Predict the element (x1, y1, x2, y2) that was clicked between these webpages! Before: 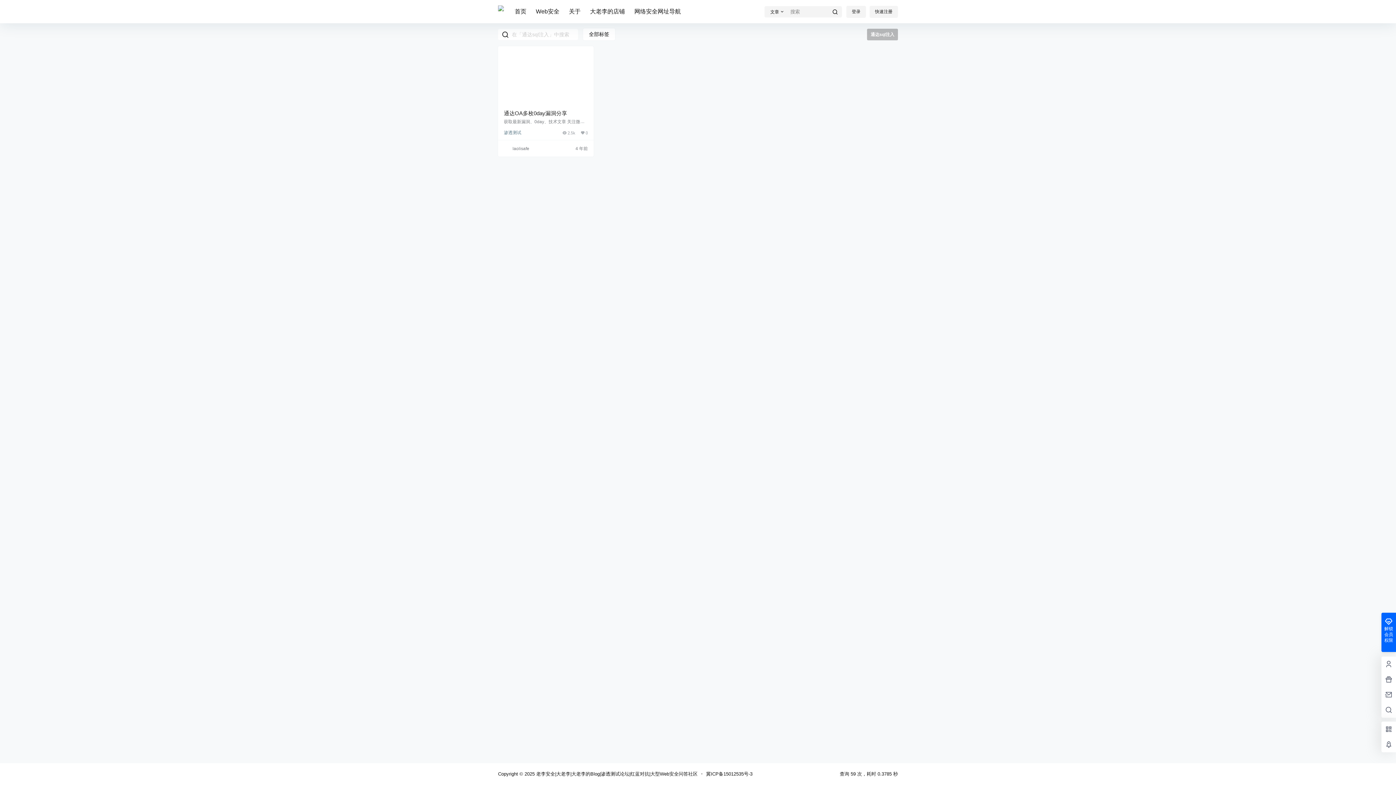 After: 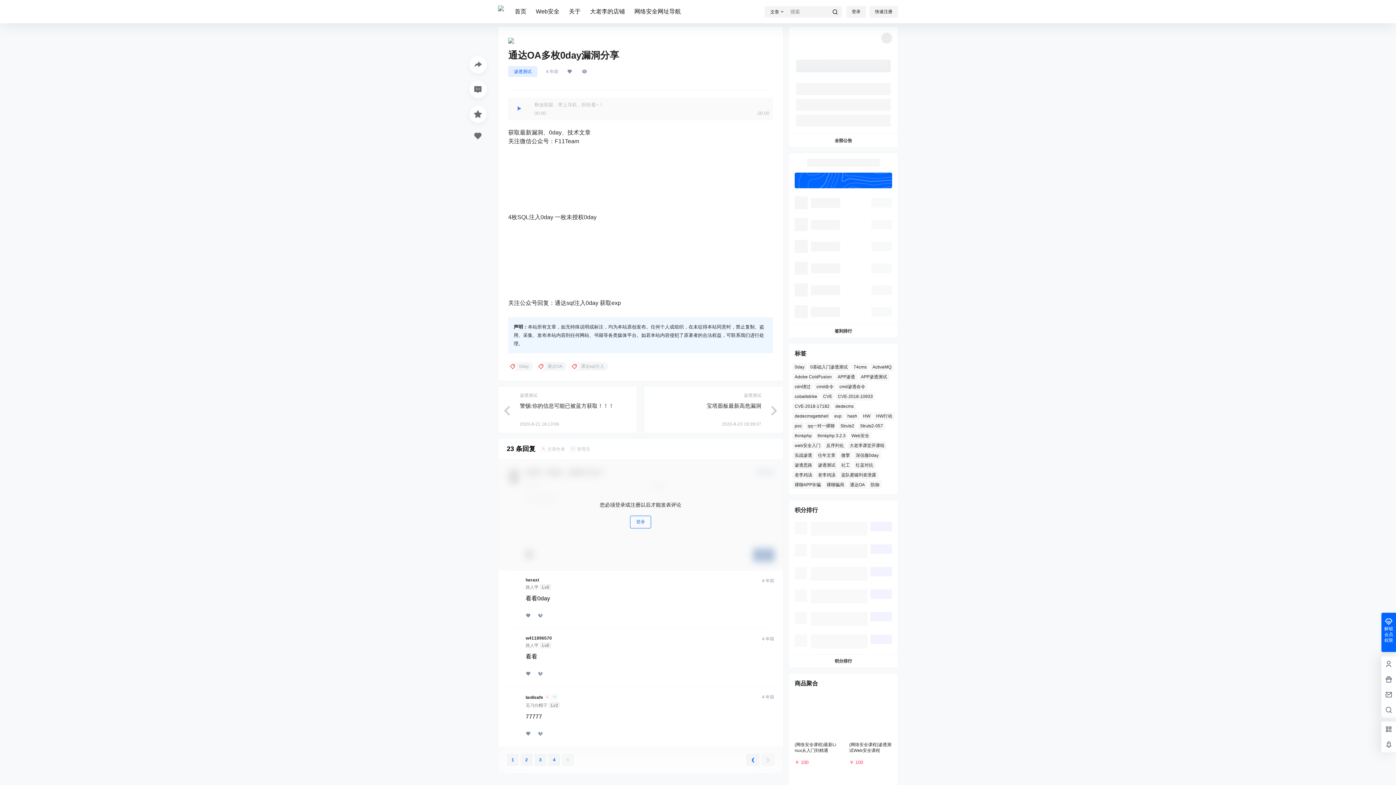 Action: label: 通达OA多枚0day漏洞分享 bbox: (504, 110, 567, 116)